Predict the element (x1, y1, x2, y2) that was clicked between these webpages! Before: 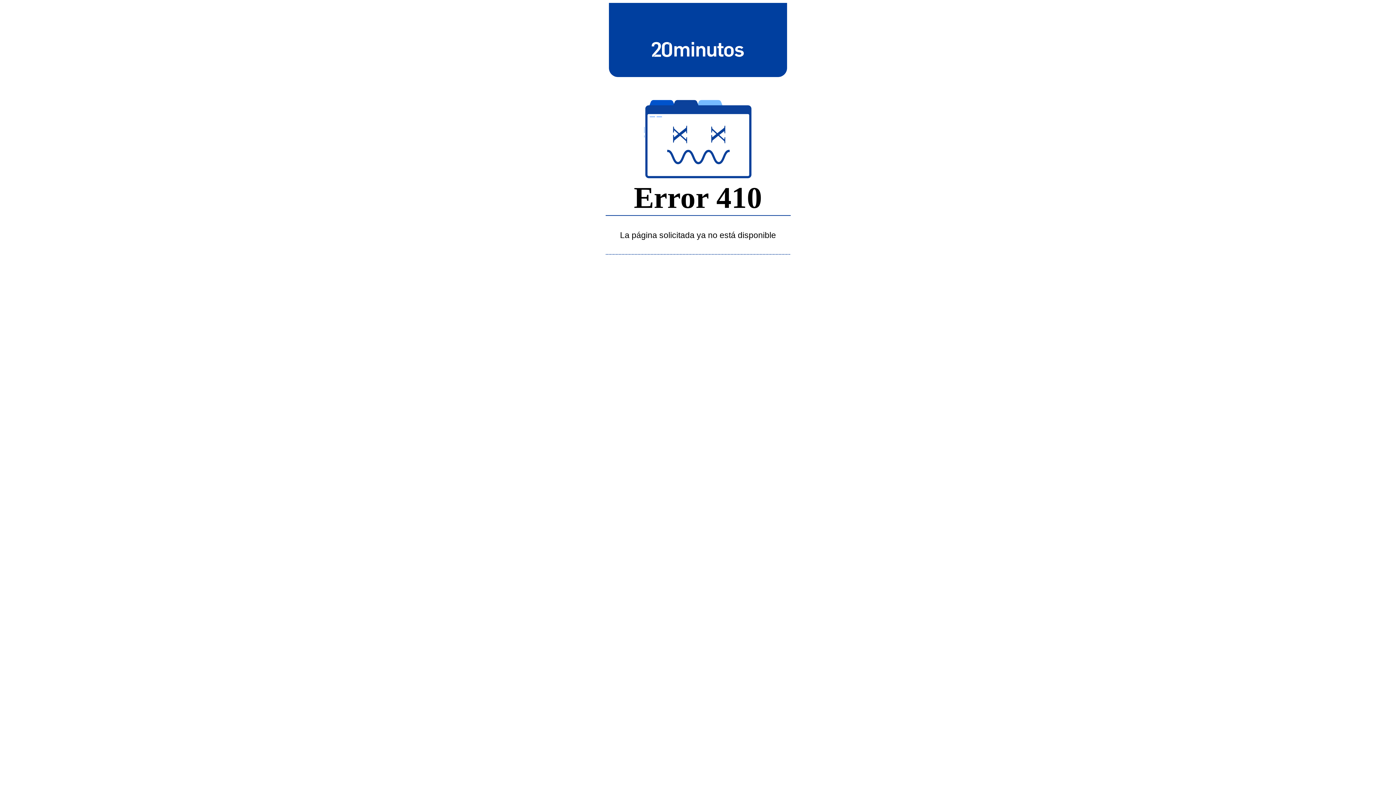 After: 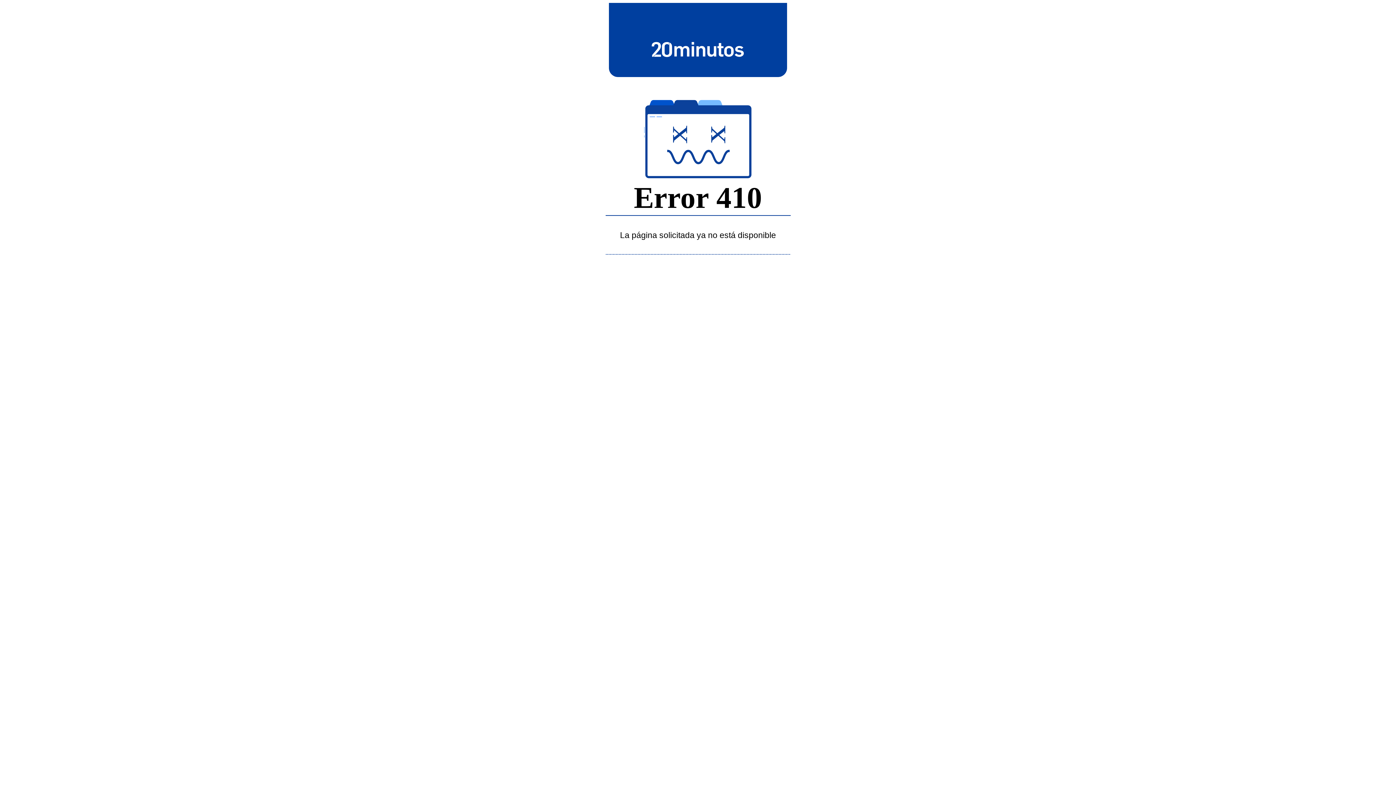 Action: bbox: (643, 39, 752, 58)